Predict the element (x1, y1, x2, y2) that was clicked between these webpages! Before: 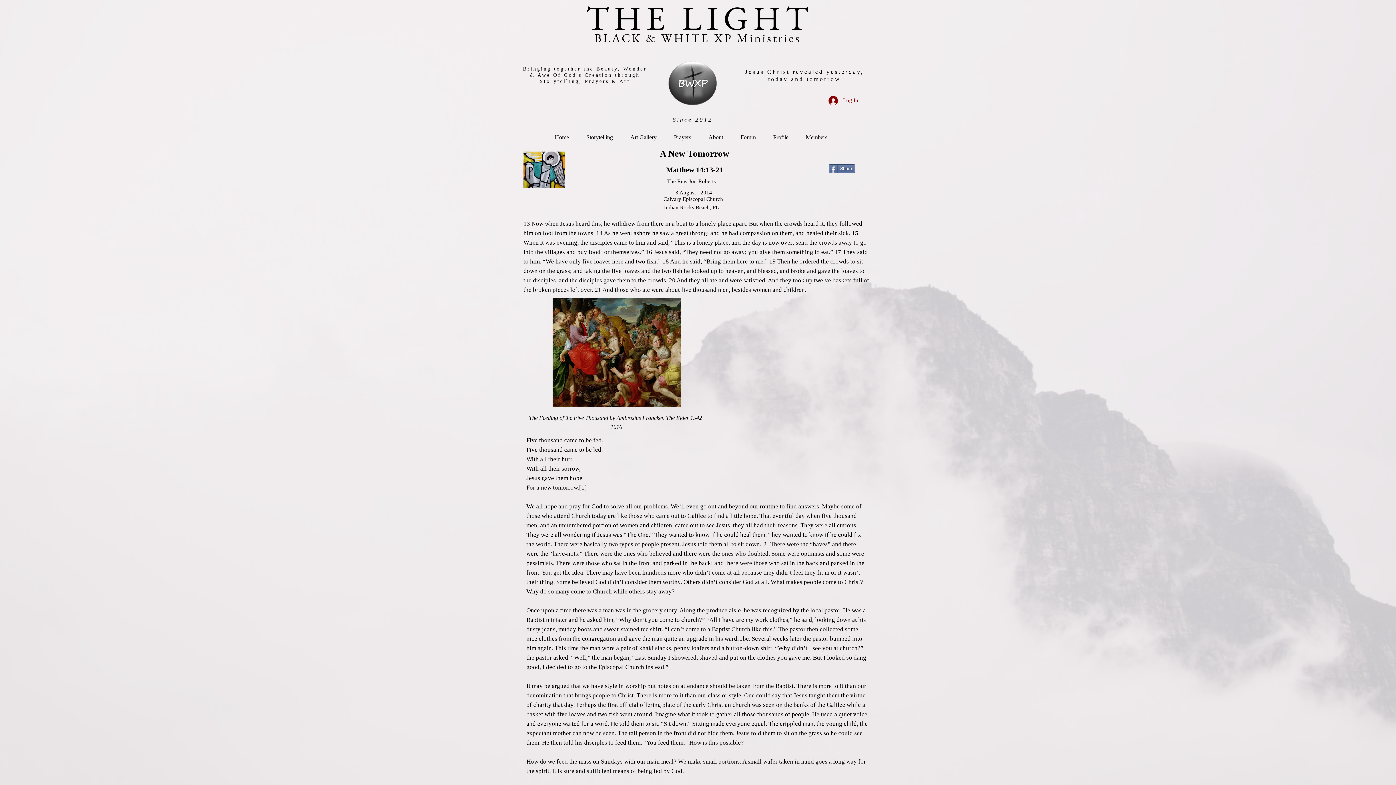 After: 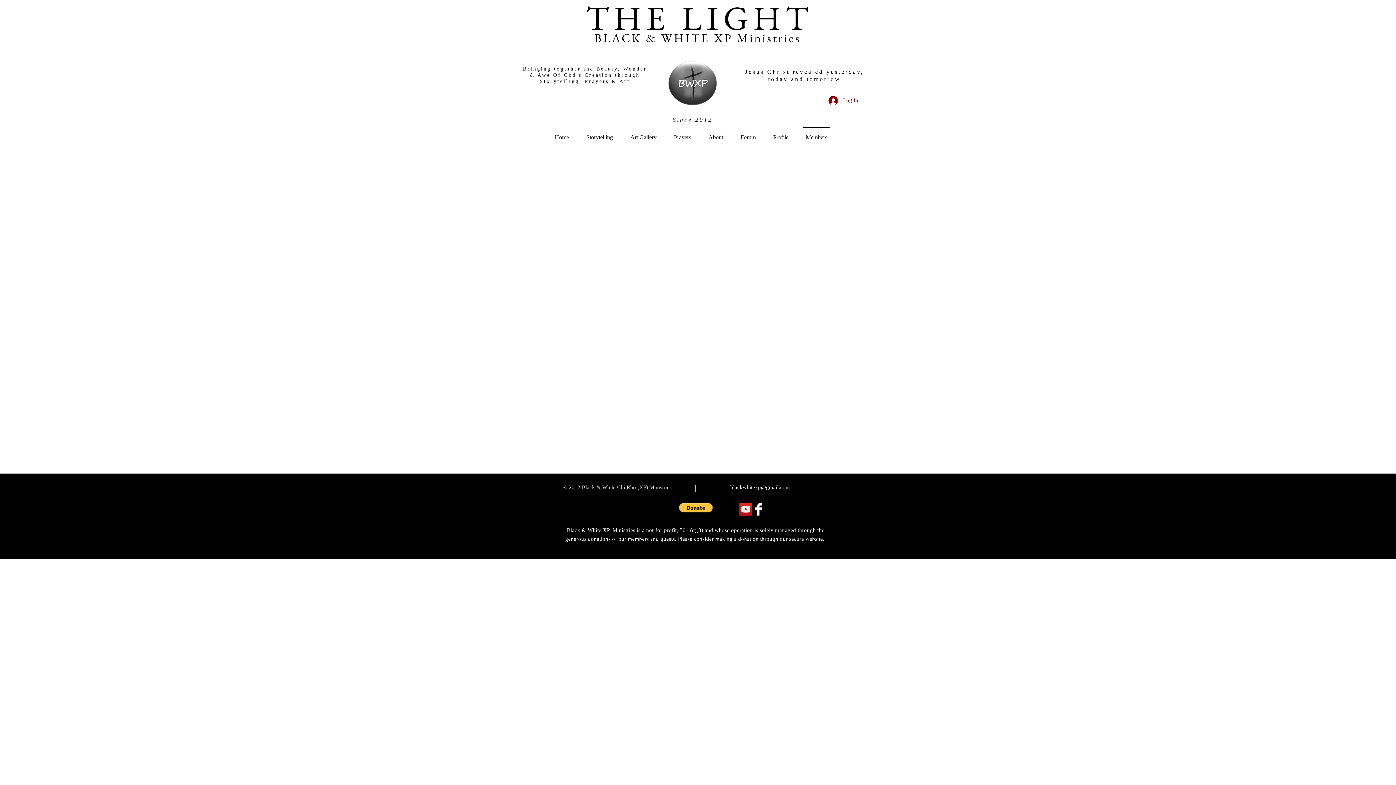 Action: bbox: (797, 126, 836, 141) label: Members